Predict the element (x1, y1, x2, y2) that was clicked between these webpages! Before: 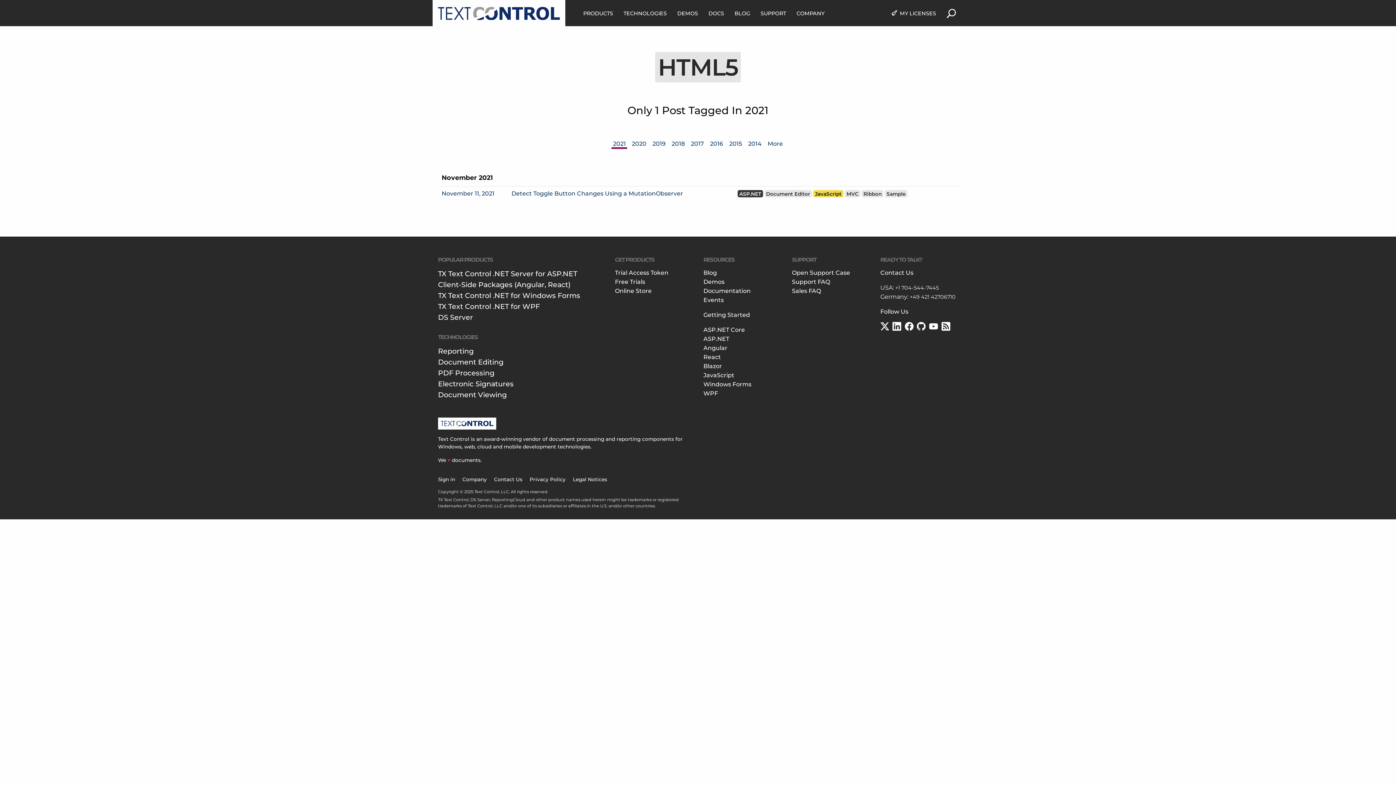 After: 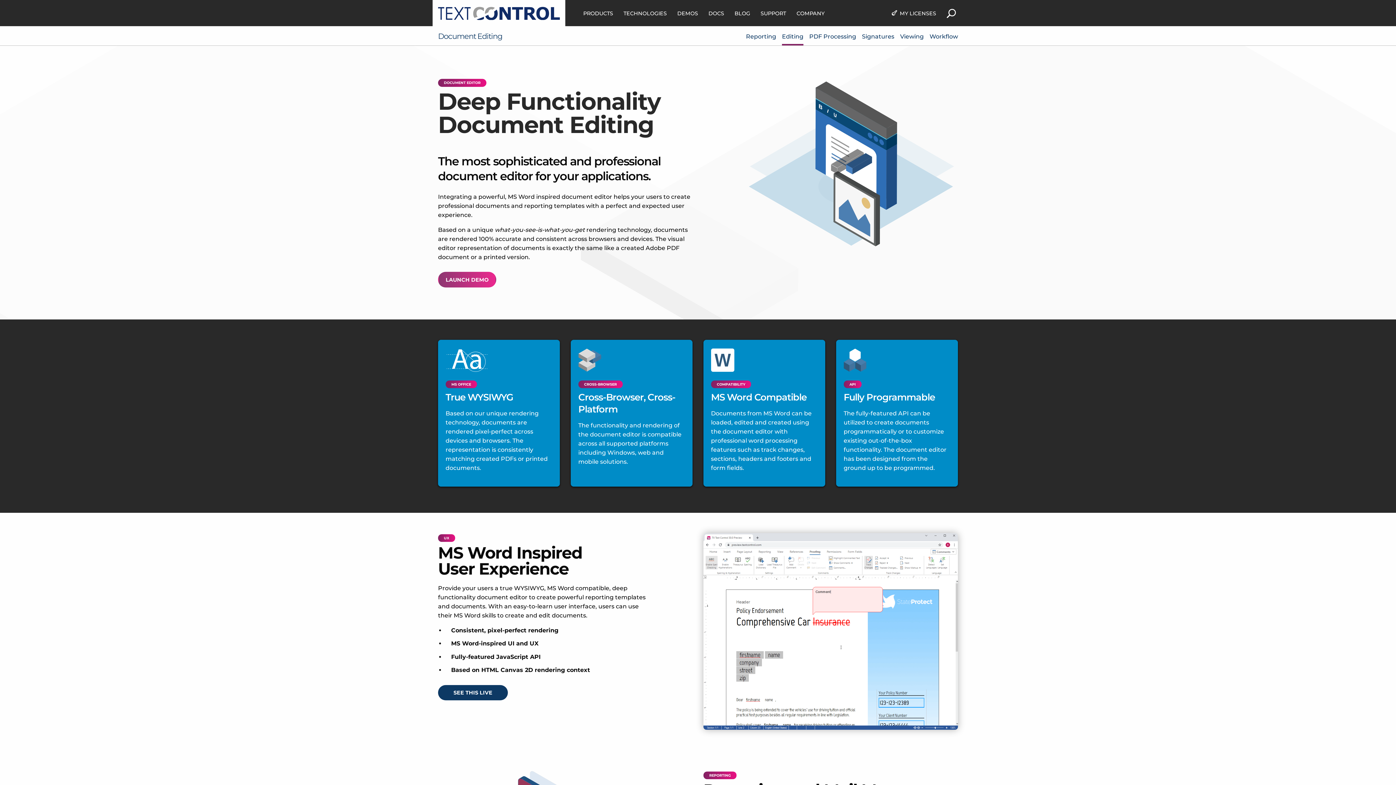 Action: label: Document Editing bbox: (438, 357, 503, 366)